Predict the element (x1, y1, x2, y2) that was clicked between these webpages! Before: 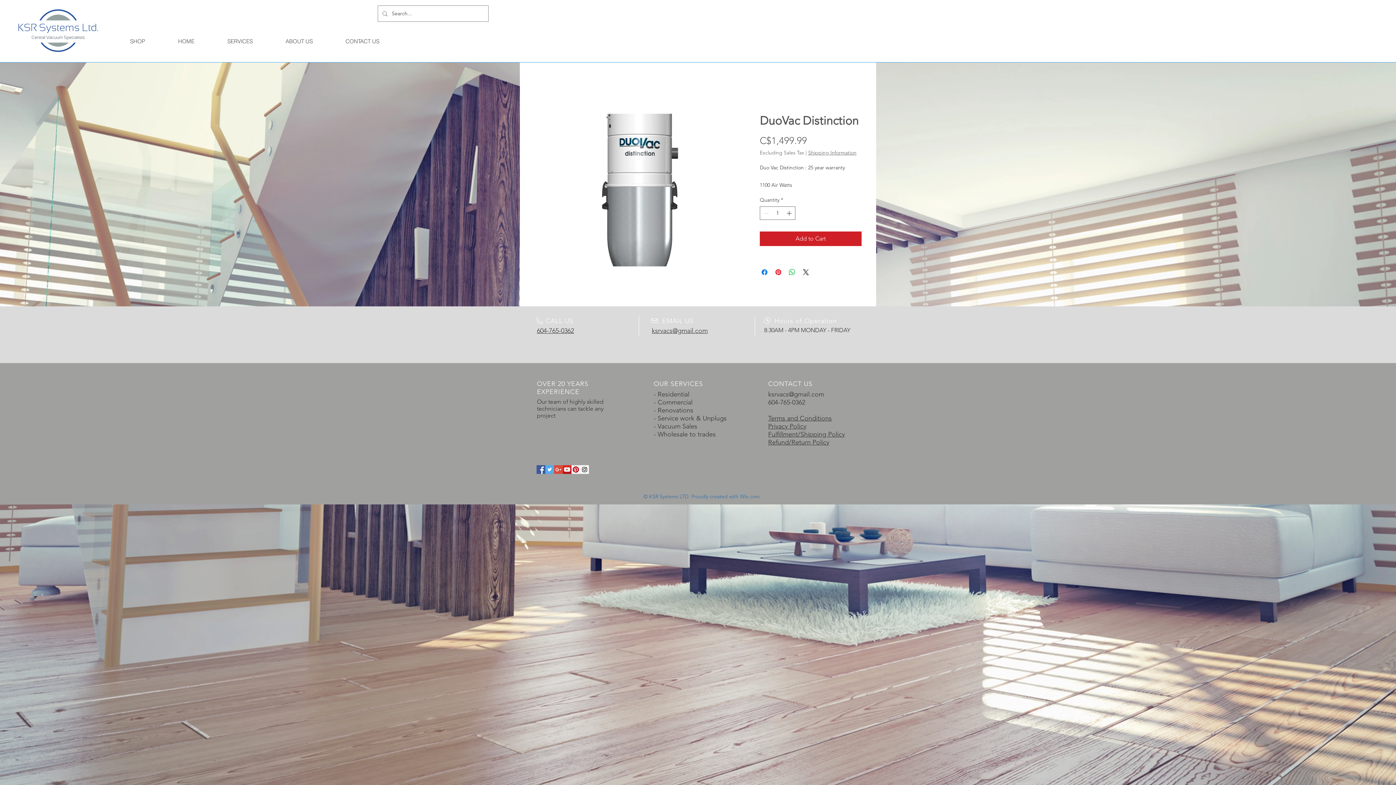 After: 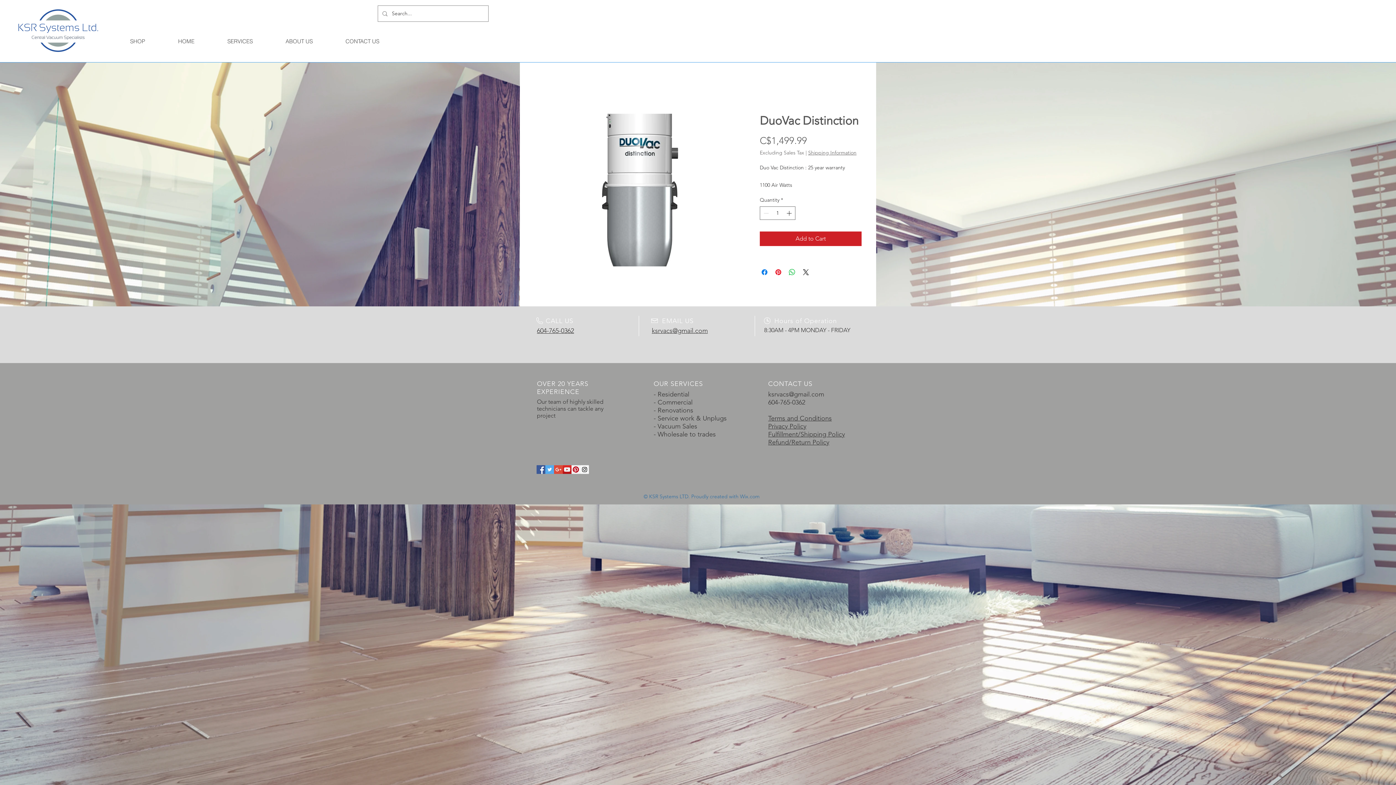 Action: label: Wix.com bbox: (740, 493, 759, 500)